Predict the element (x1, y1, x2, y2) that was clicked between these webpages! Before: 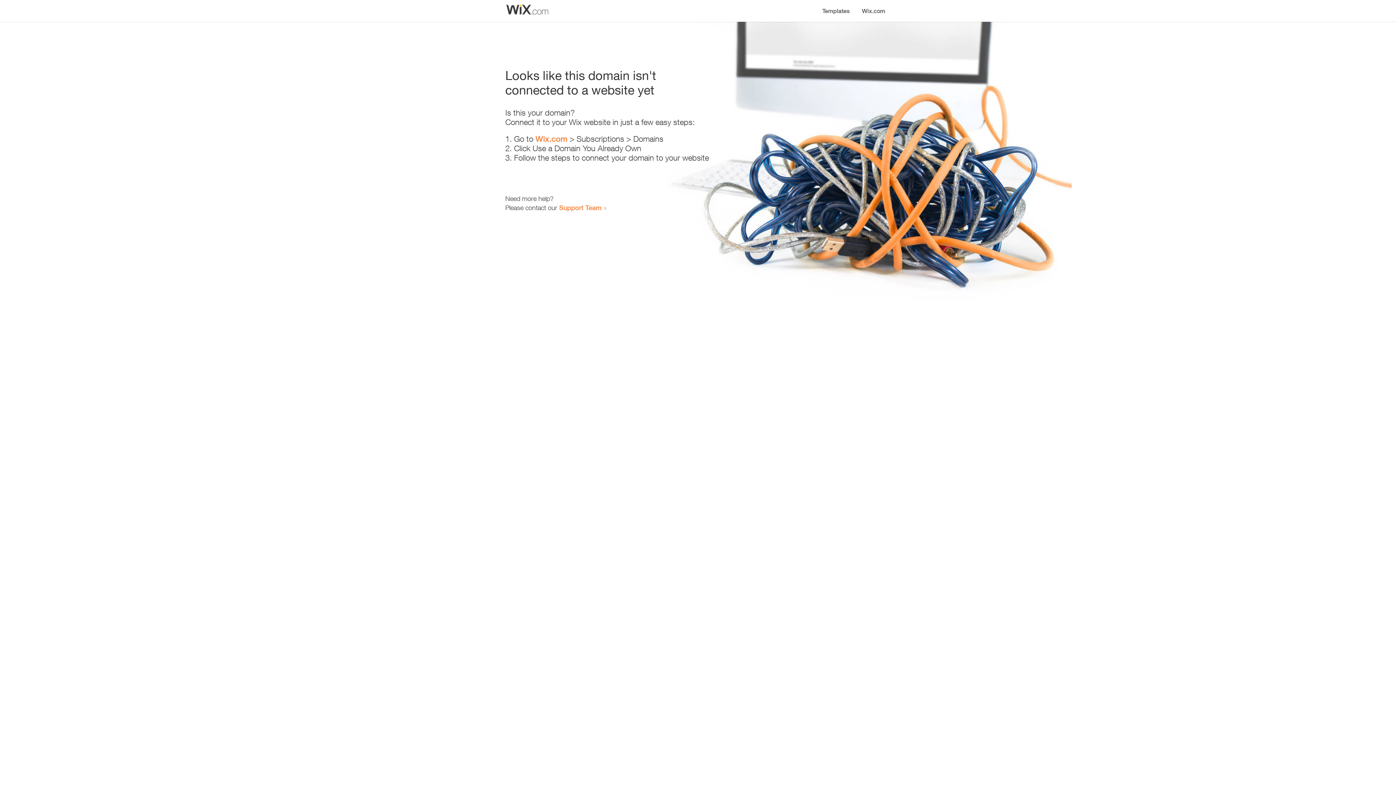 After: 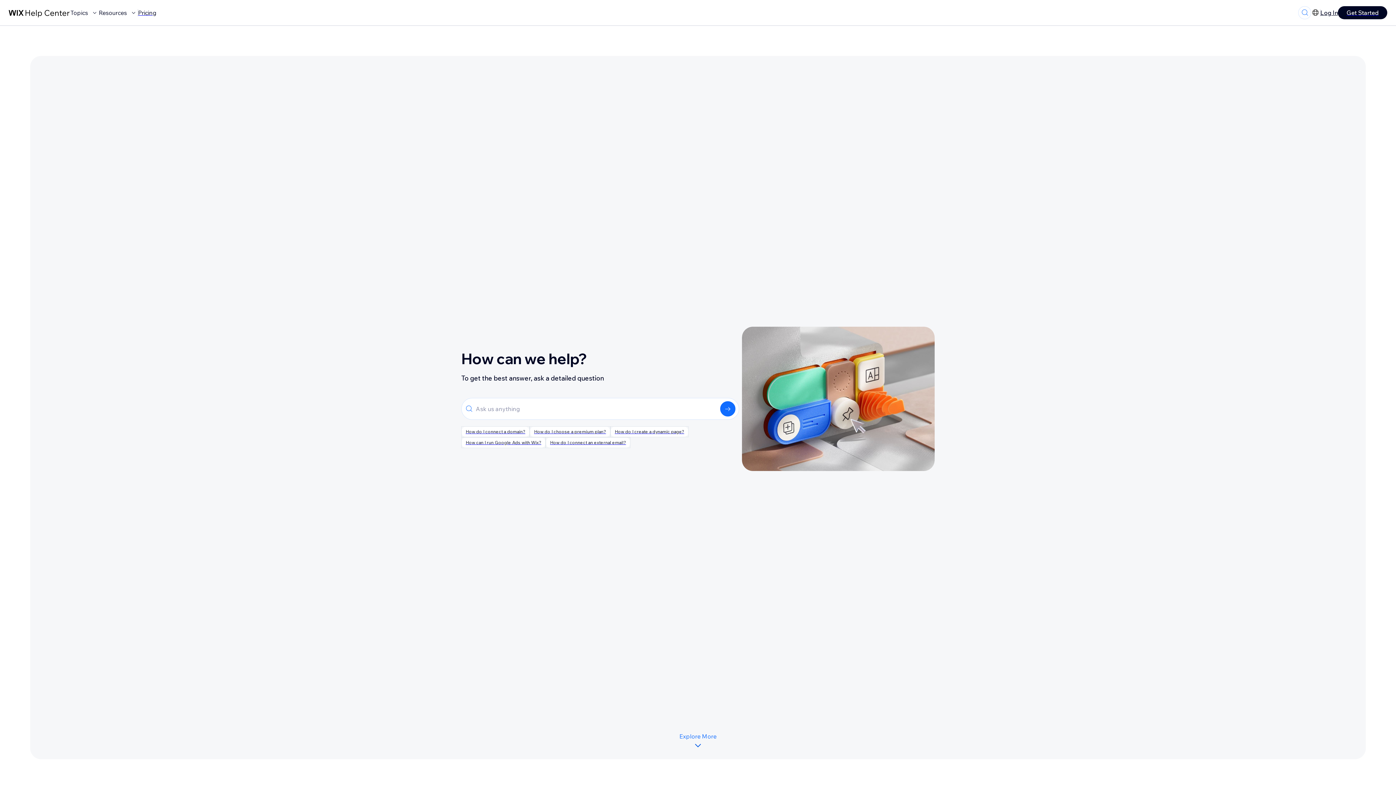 Action: label: Support Team bbox: (559, 203, 601, 211)